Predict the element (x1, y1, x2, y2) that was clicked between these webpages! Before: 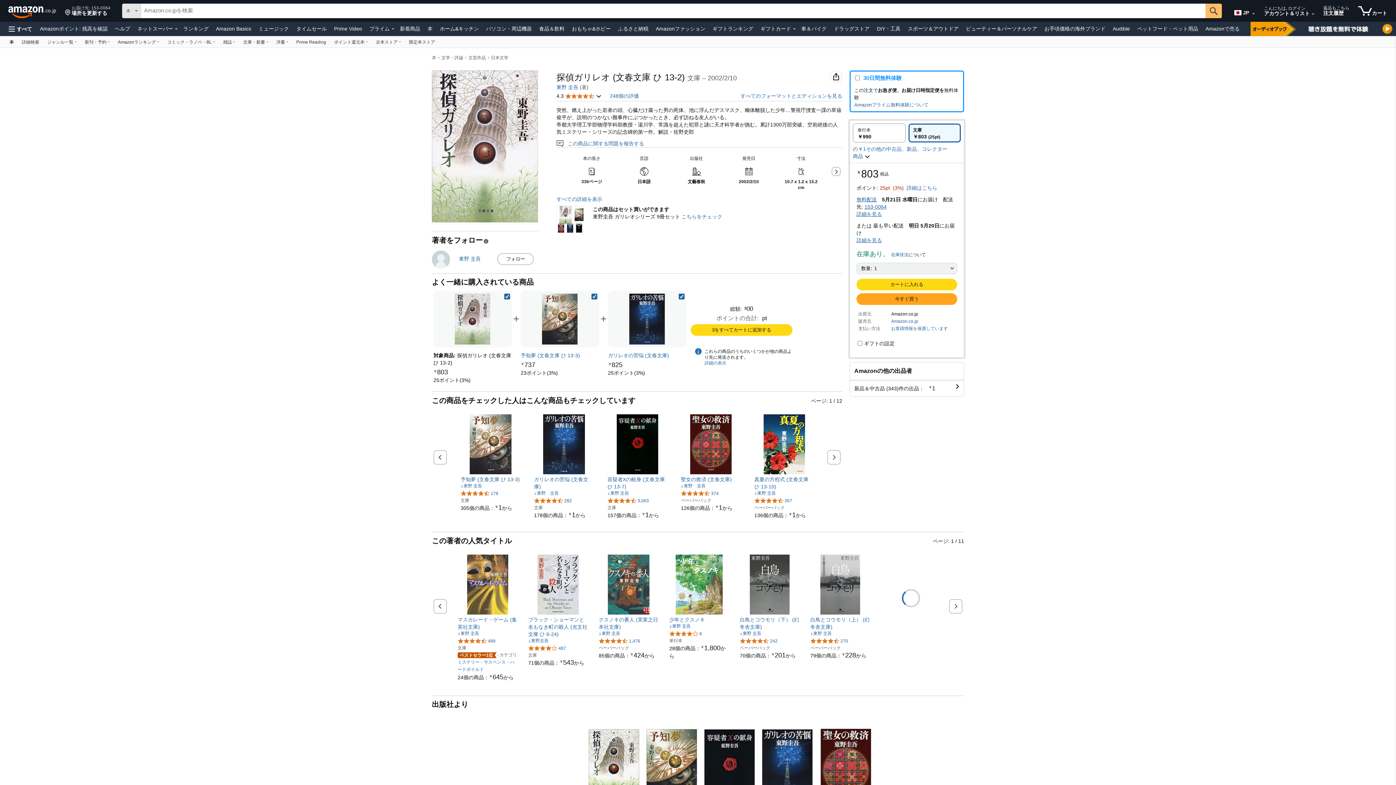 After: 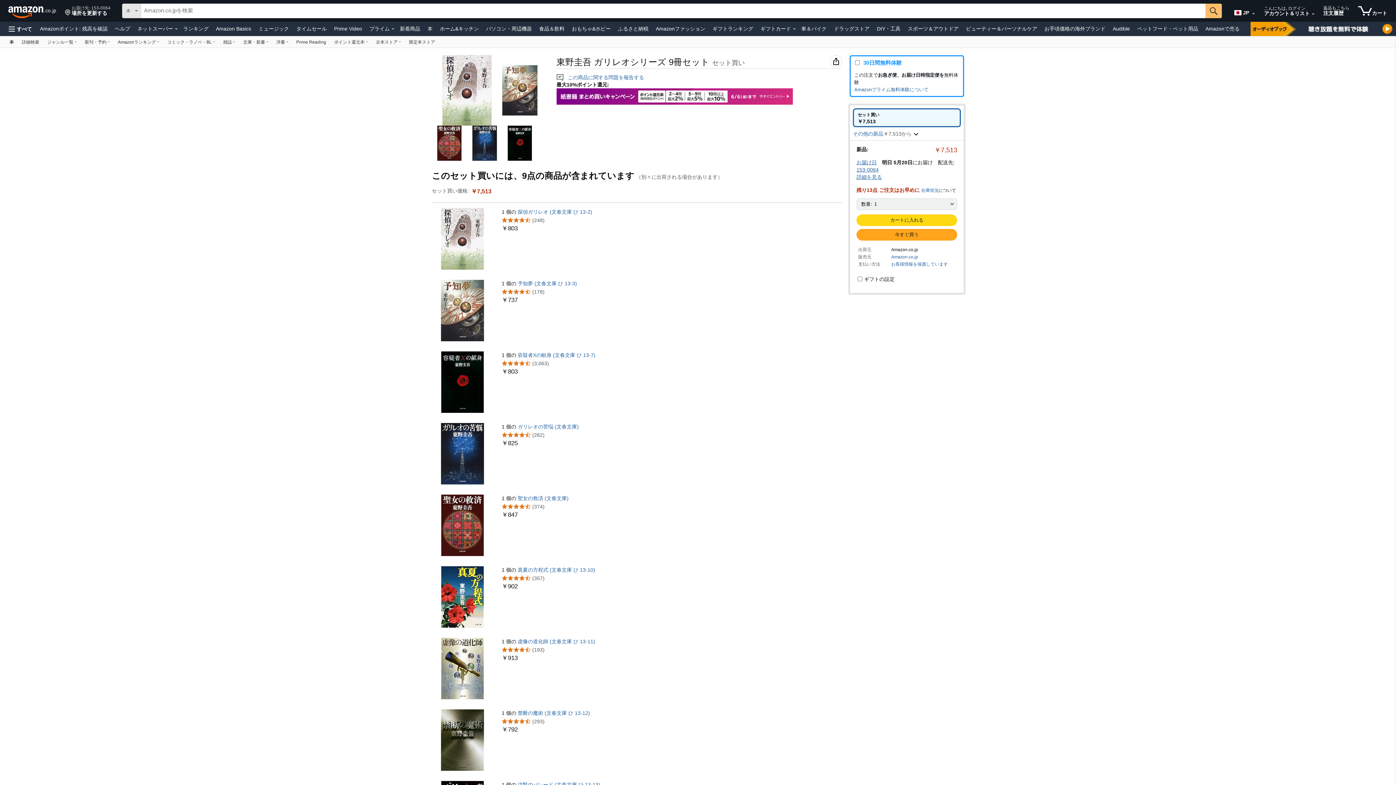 Action: label: こちらをチェック bbox: (681, 213, 722, 219)